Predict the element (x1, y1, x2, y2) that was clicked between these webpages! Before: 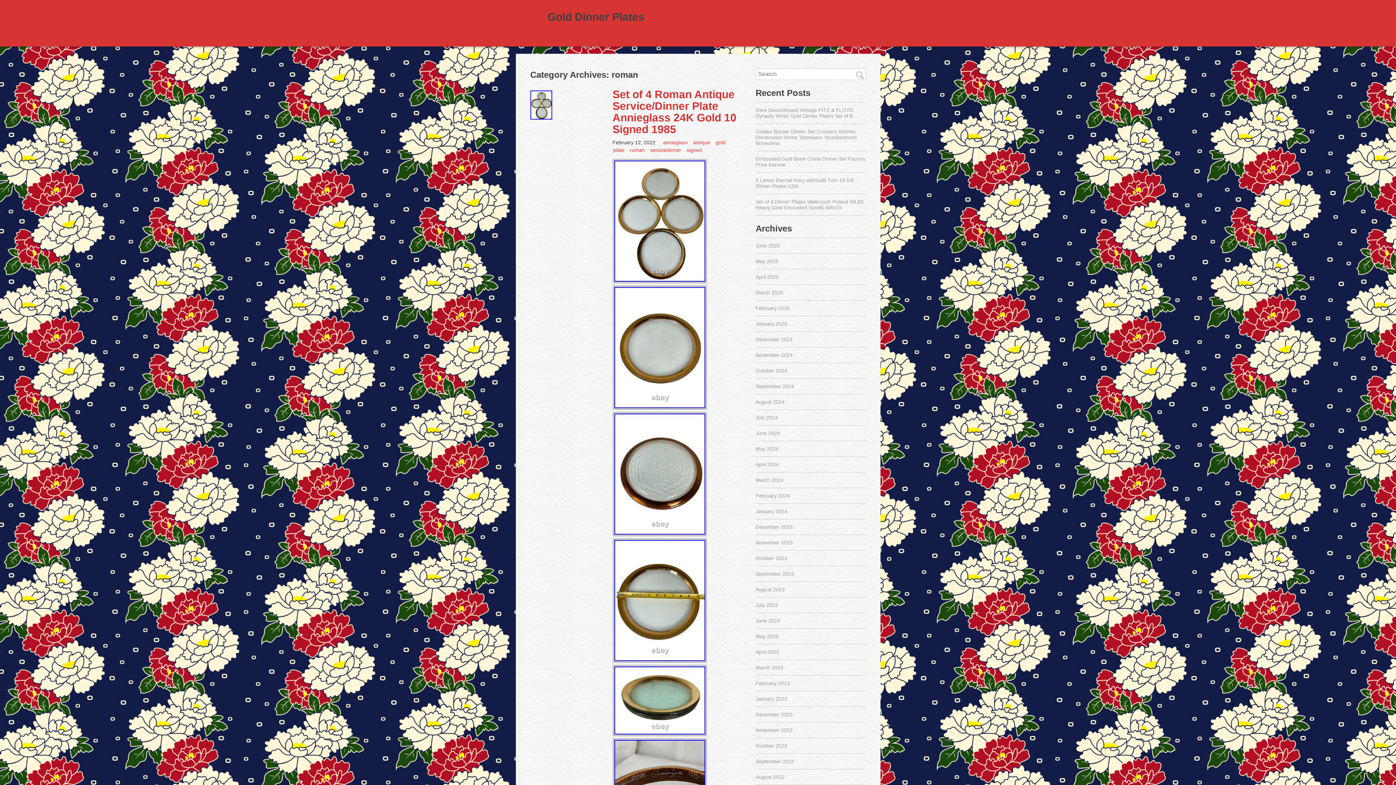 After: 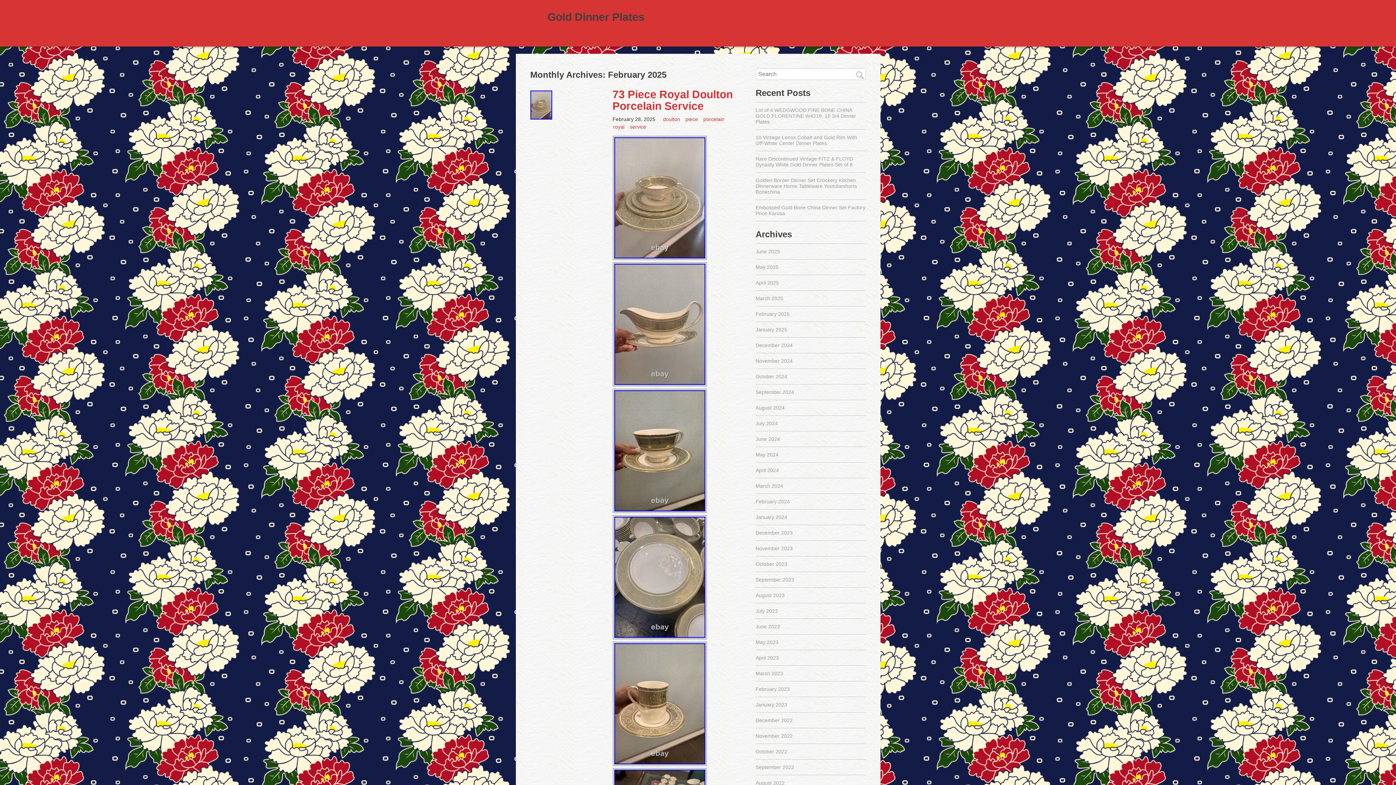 Action: bbox: (755, 305, 790, 311) label: February 2025